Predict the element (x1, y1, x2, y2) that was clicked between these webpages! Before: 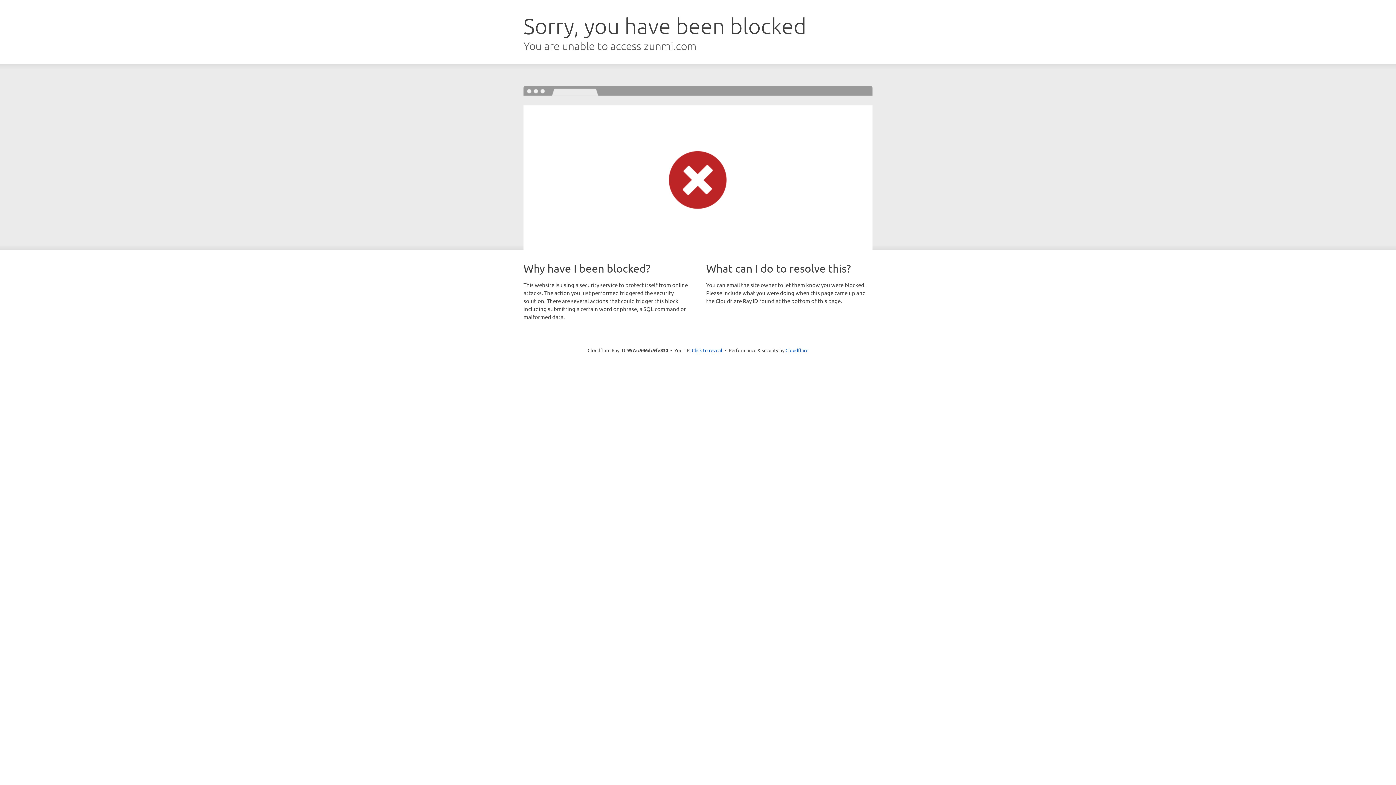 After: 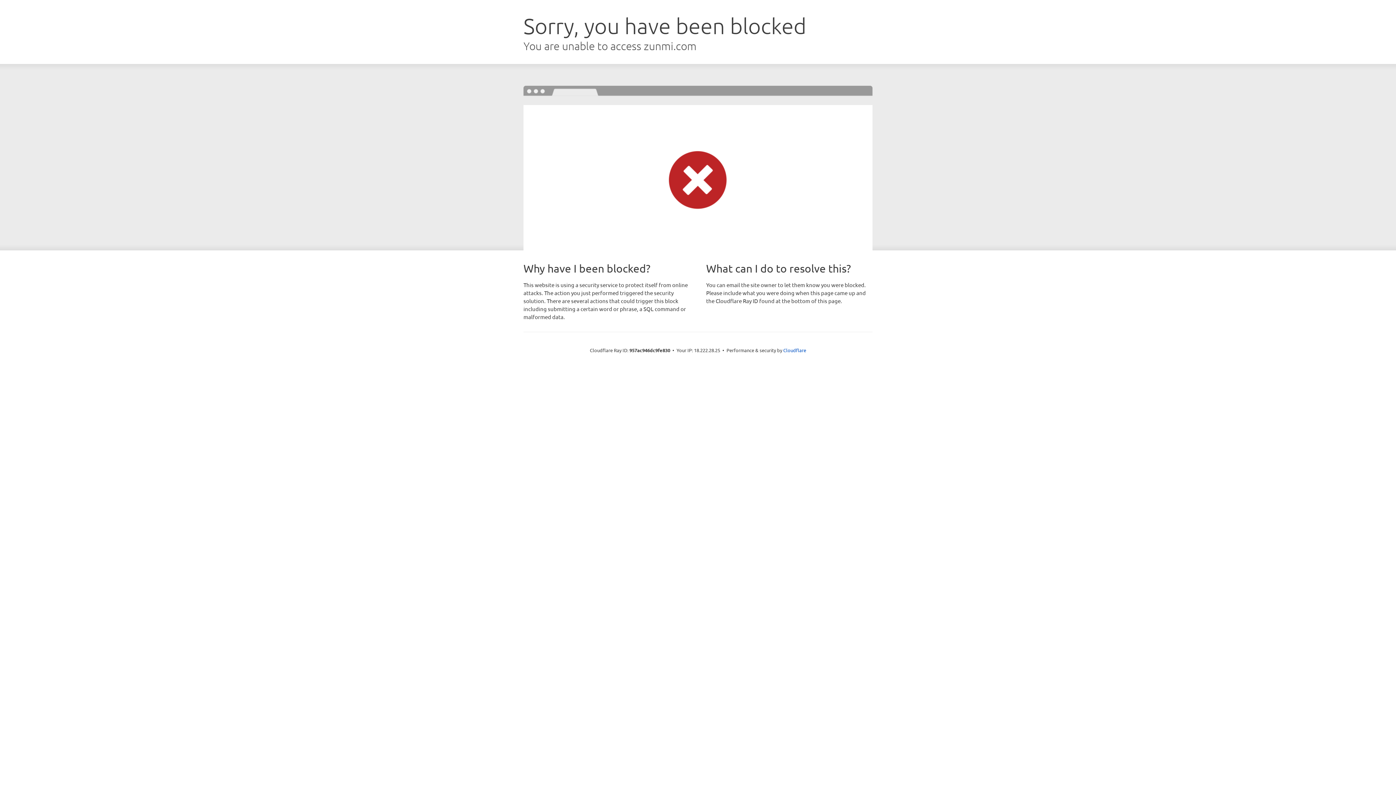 Action: label: Click to reveal bbox: (692, 346, 722, 353)